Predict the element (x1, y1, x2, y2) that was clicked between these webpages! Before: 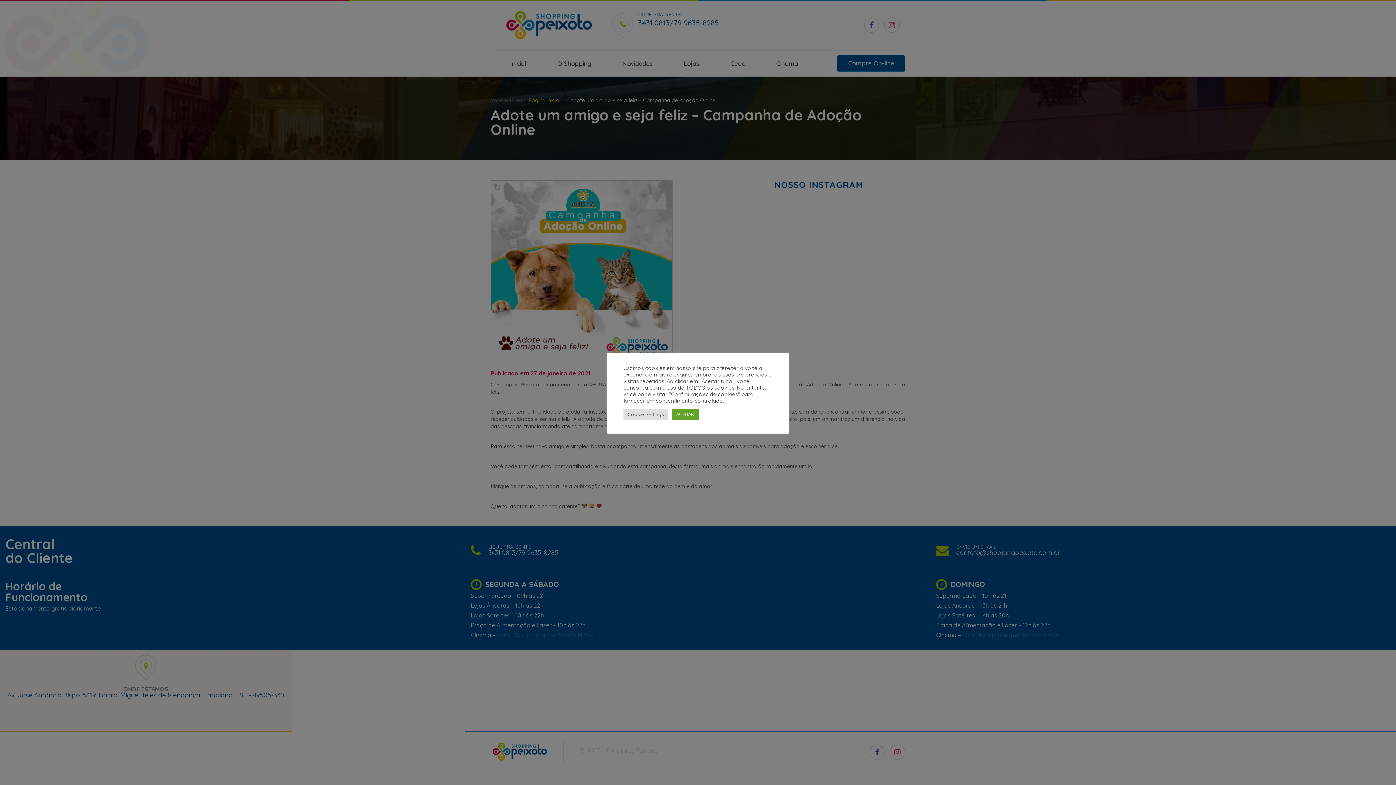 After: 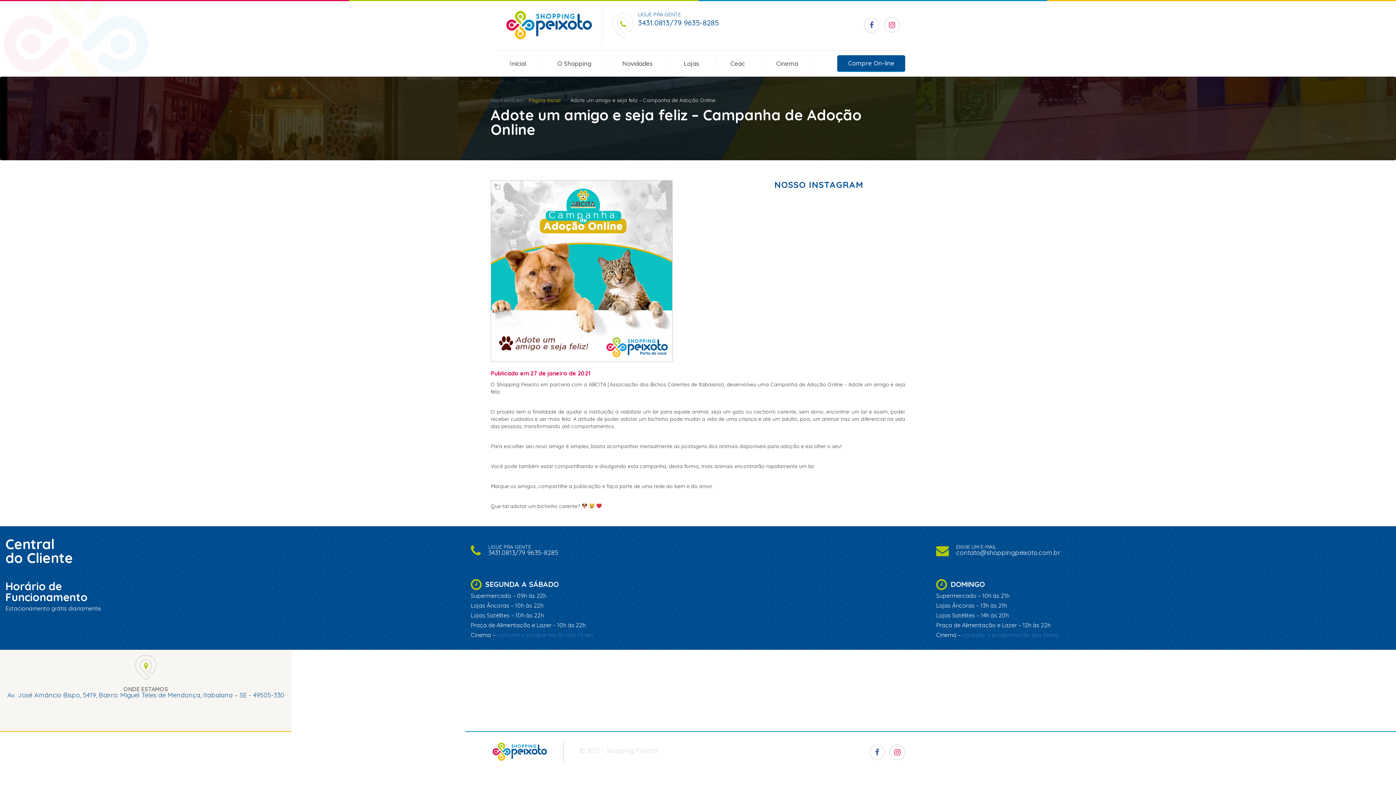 Action: bbox: (672, 408, 698, 420) label: ACEITAR